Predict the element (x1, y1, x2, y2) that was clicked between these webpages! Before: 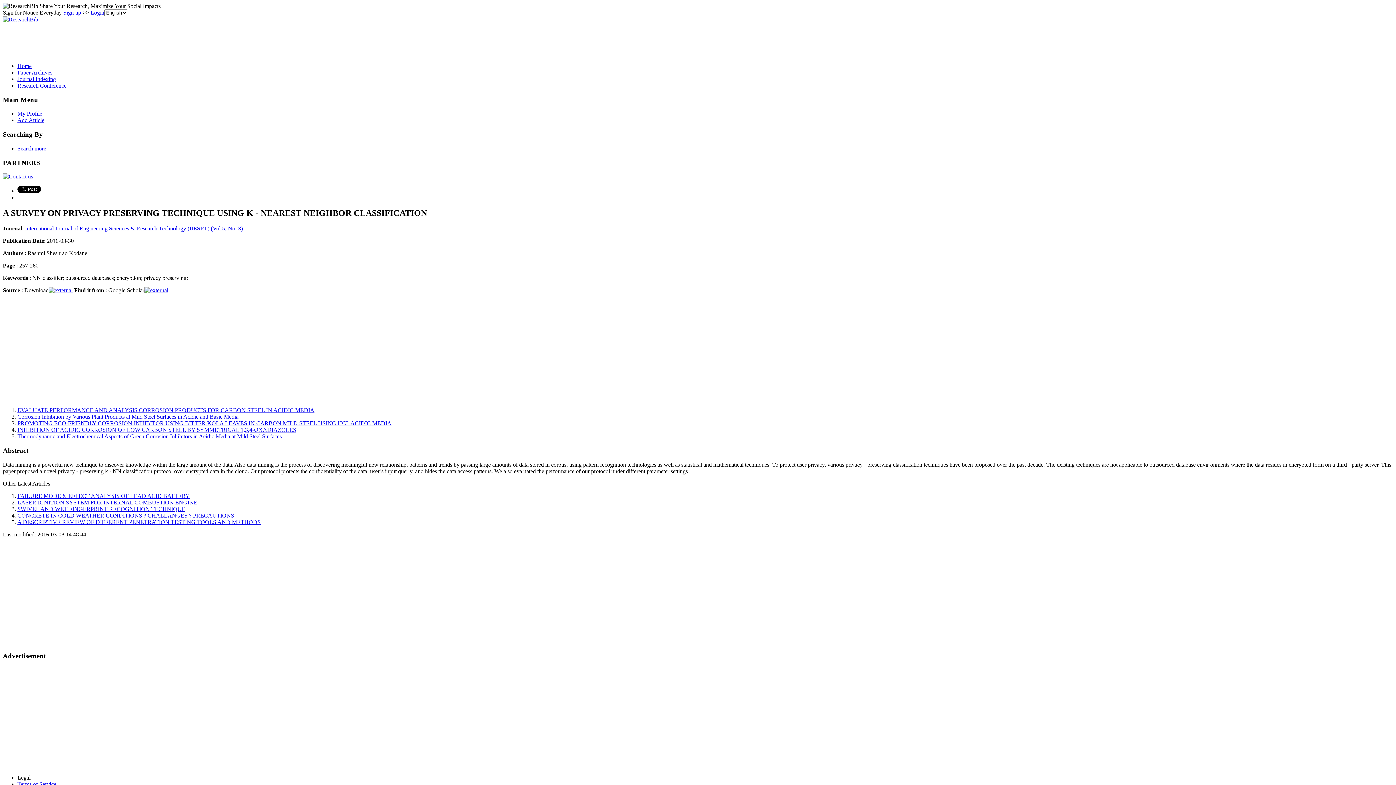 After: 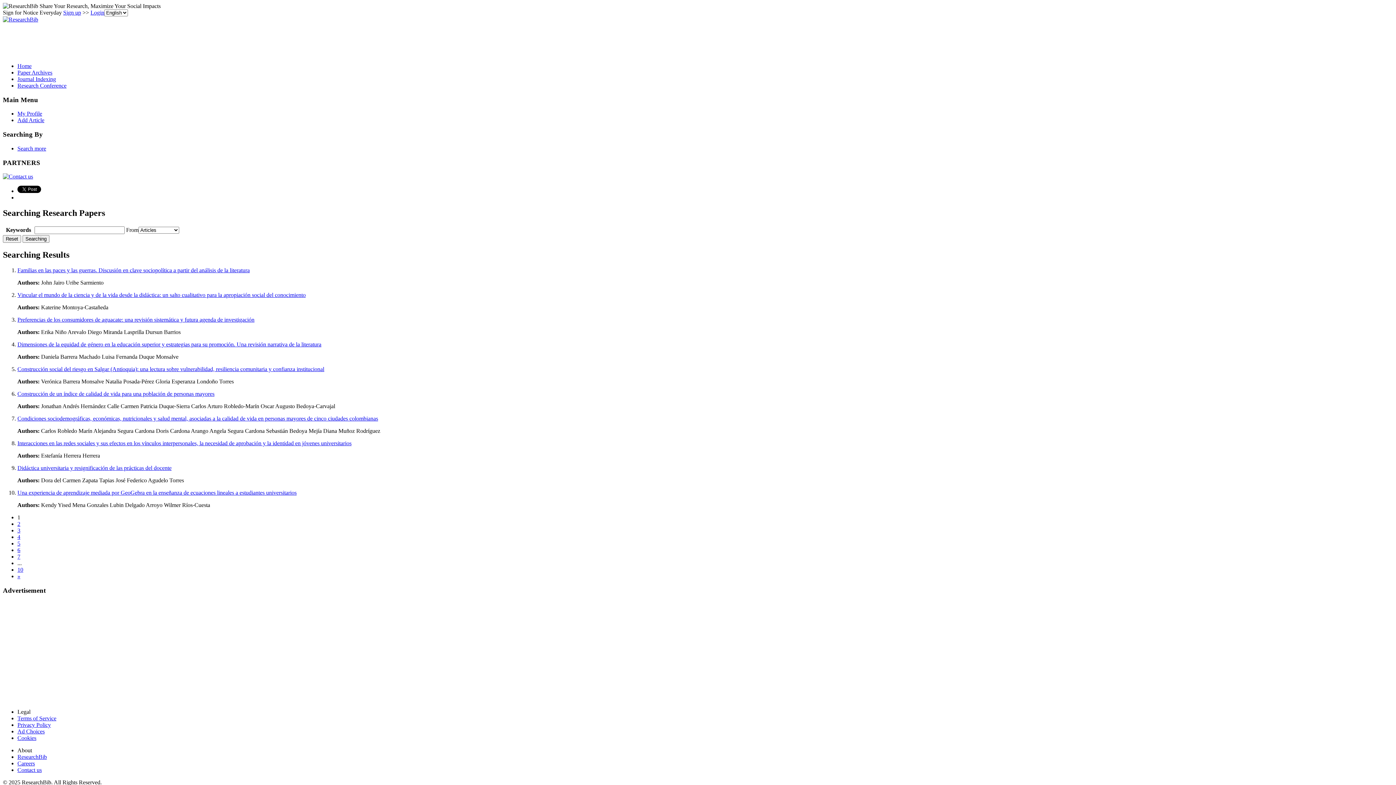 Action: label: Search more bbox: (17, 145, 46, 151)